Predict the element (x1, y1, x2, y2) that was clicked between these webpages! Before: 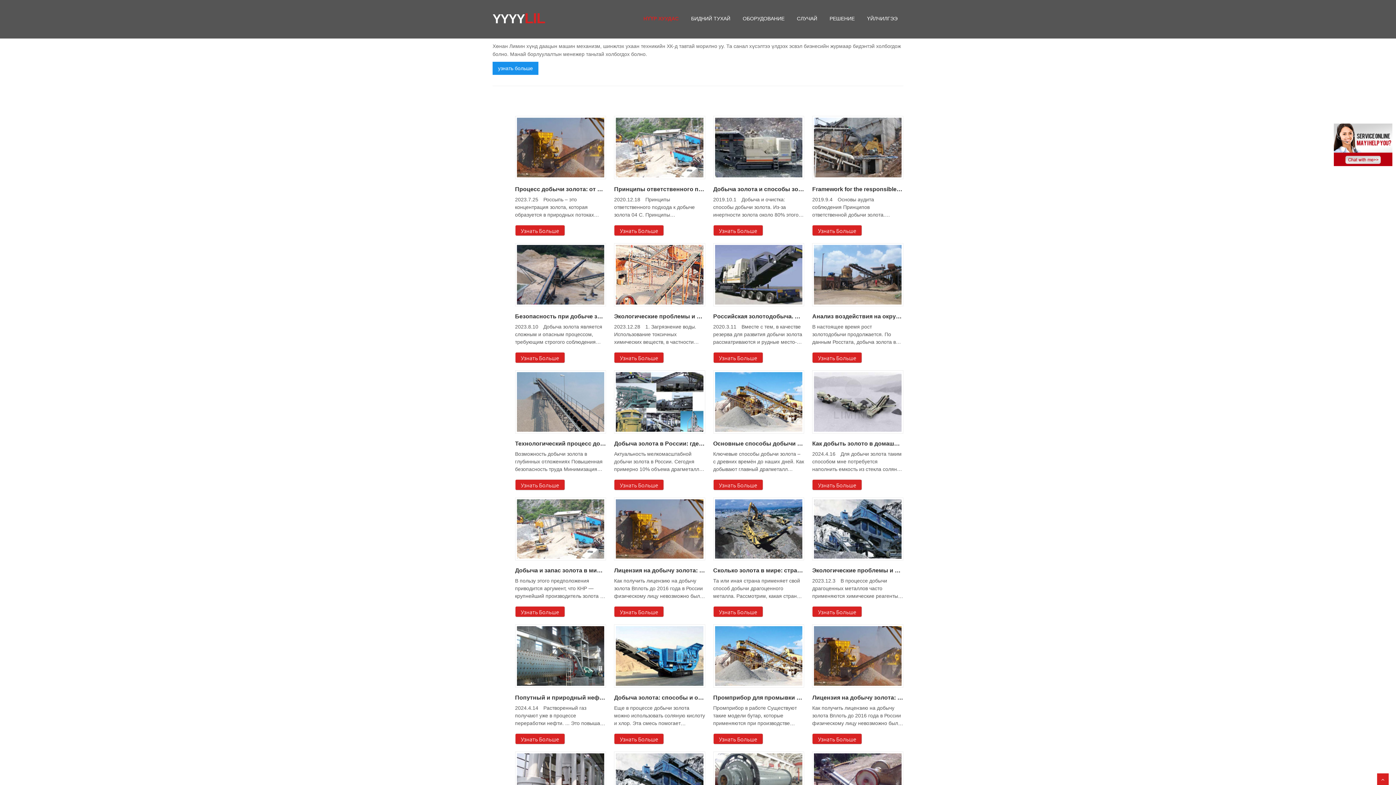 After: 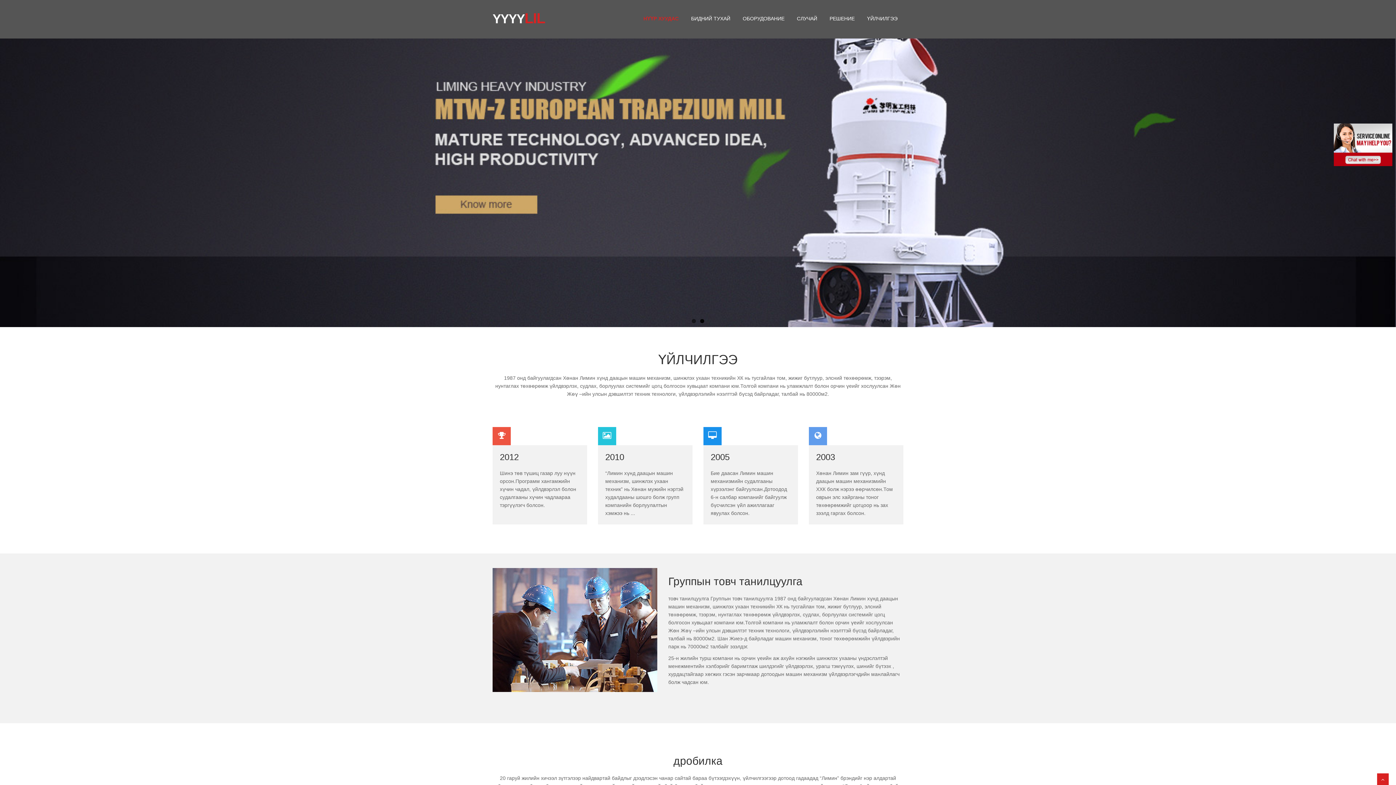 Action: bbox: (487, 13, 545, 32) label: YYYYLIL